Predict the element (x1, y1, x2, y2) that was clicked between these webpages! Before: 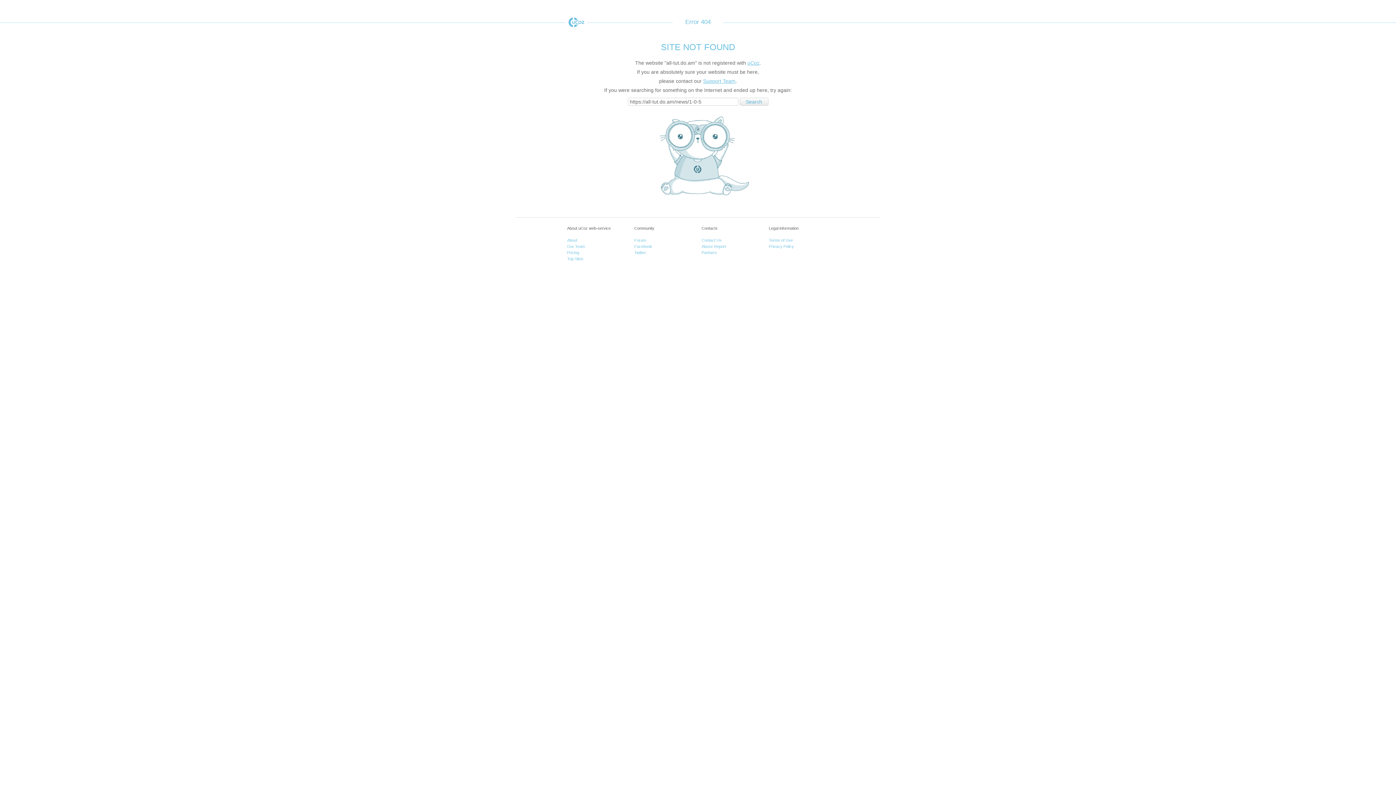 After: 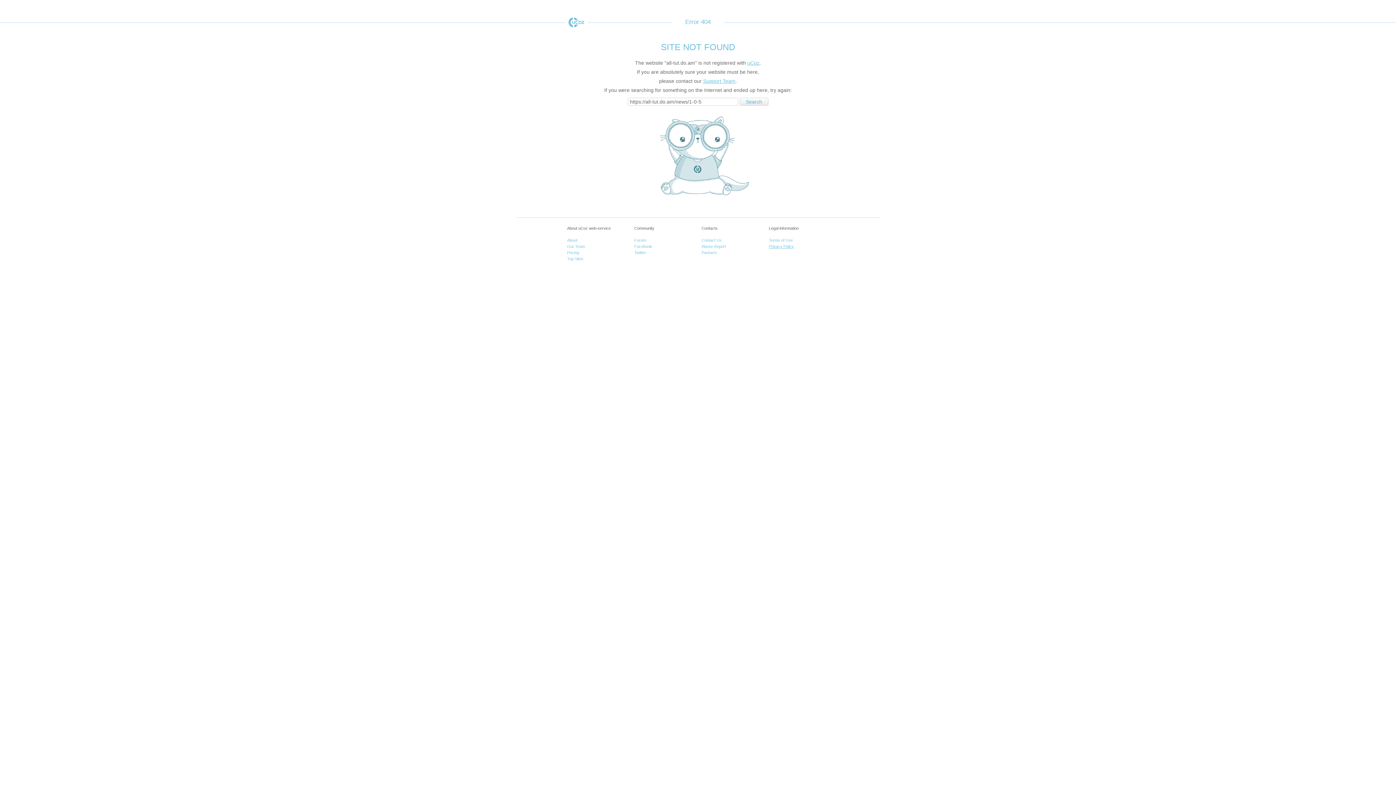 Action: label: Privacy Policy bbox: (769, 244, 794, 248)